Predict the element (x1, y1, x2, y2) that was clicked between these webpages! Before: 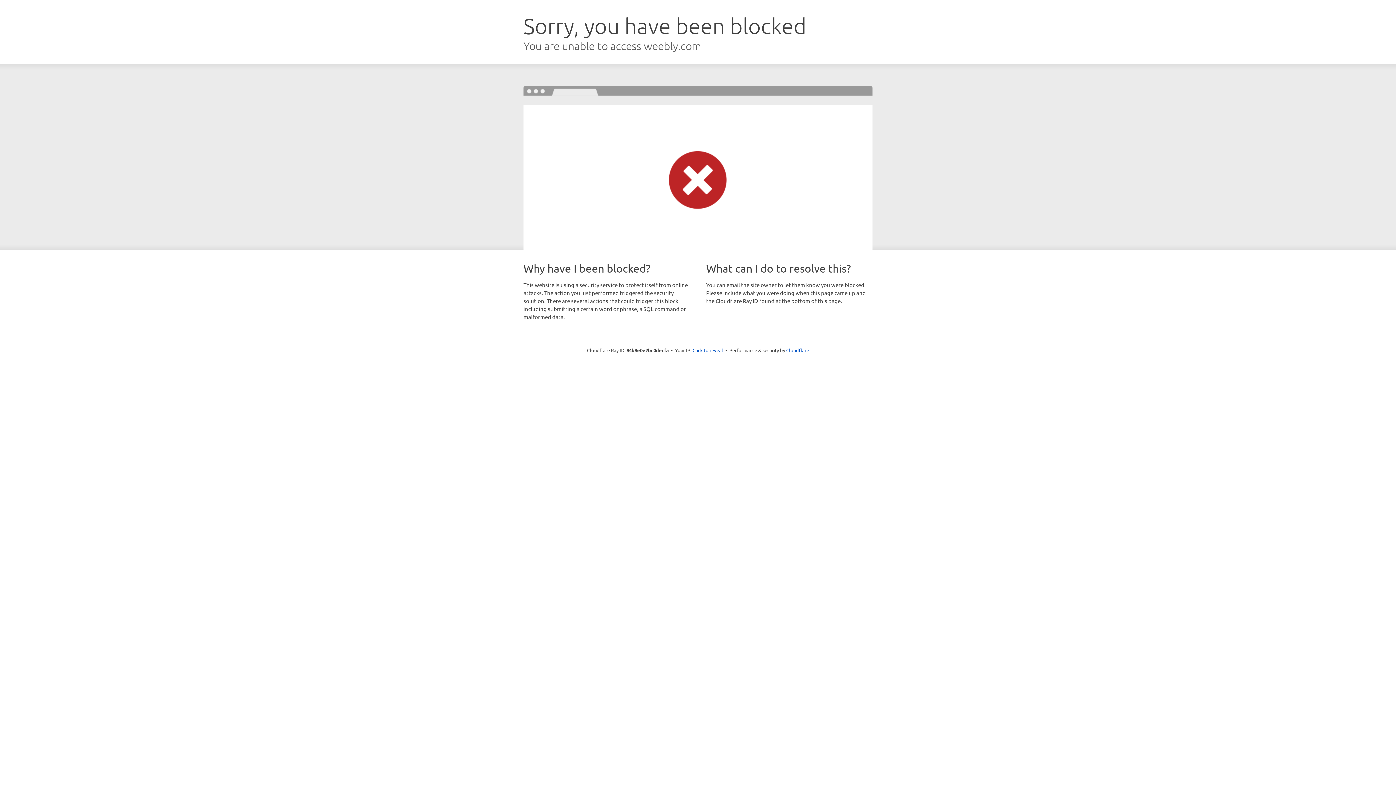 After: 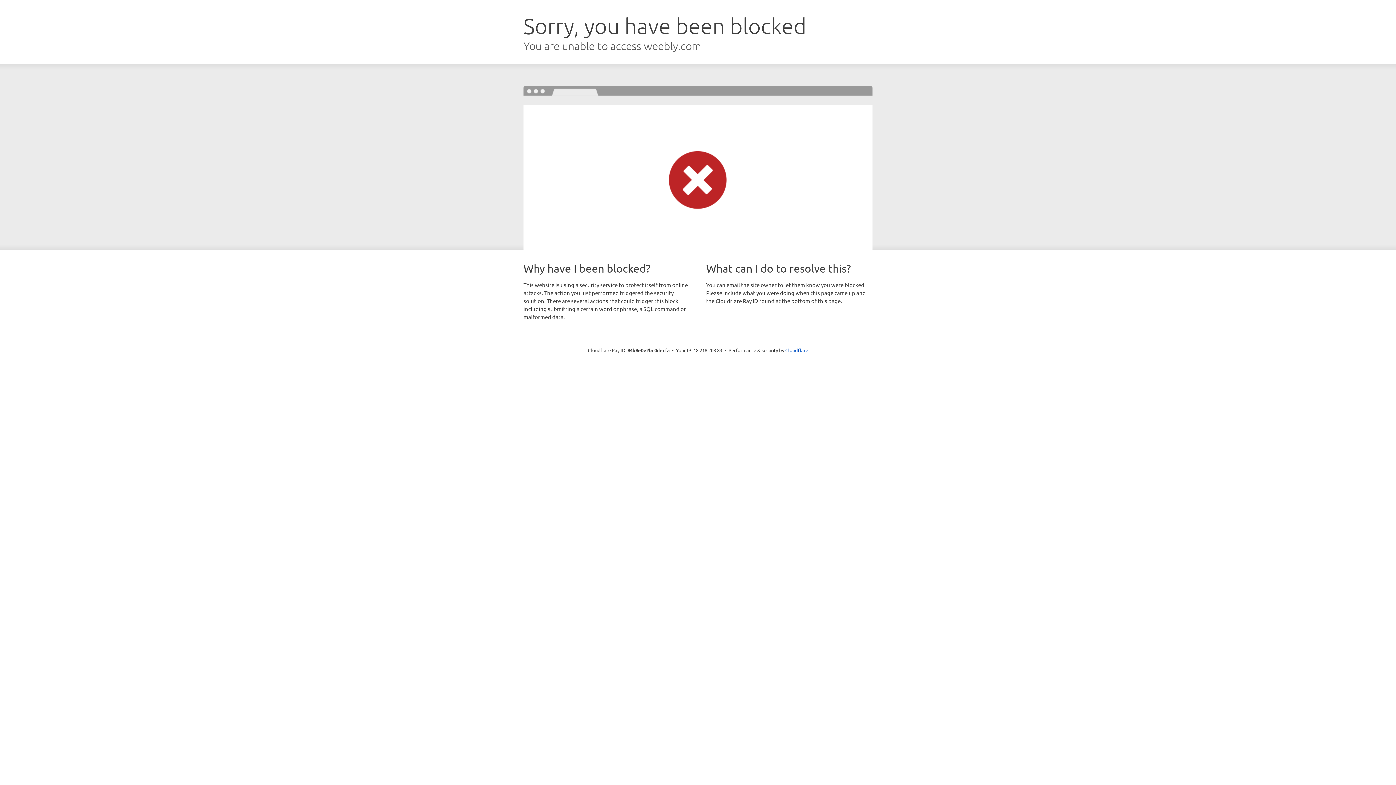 Action: bbox: (692, 346, 723, 353) label: Click to reveal